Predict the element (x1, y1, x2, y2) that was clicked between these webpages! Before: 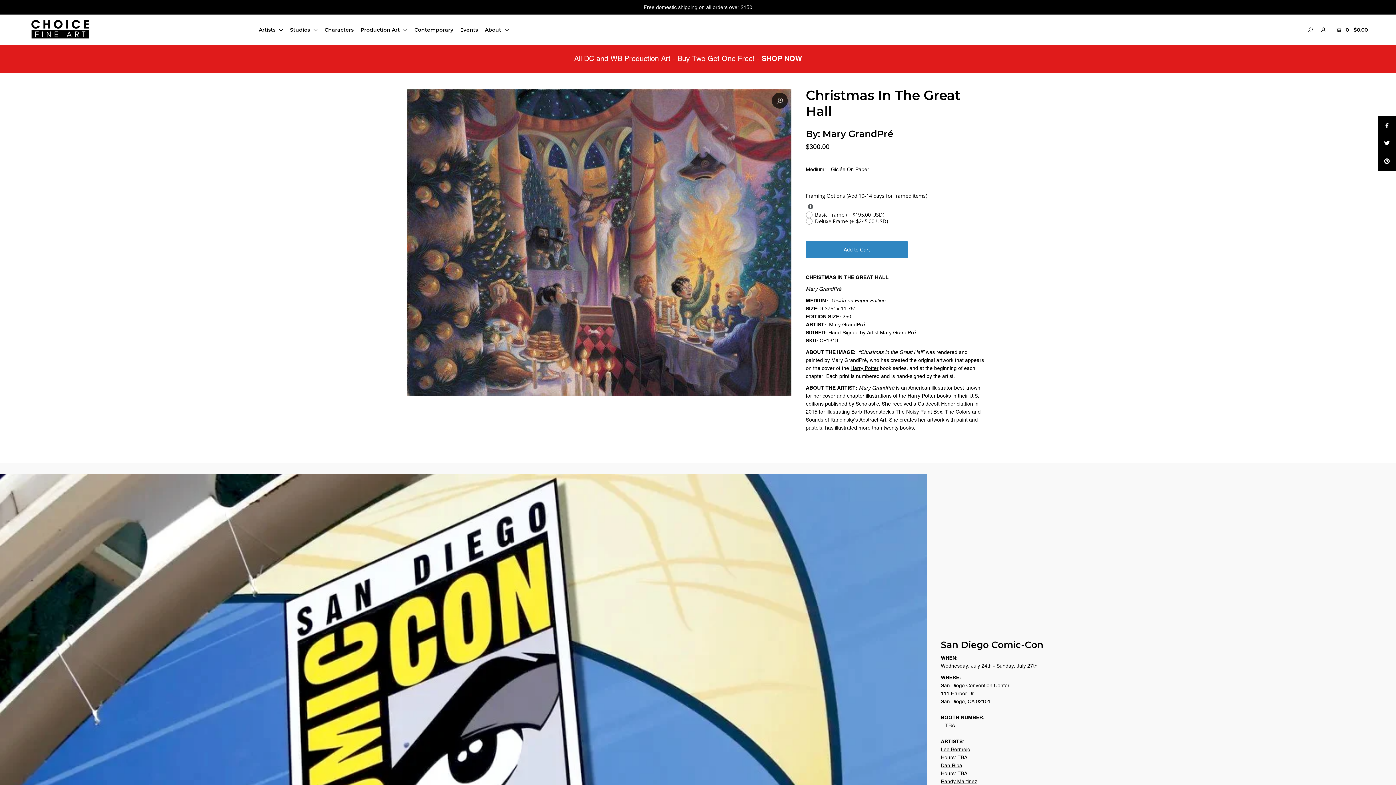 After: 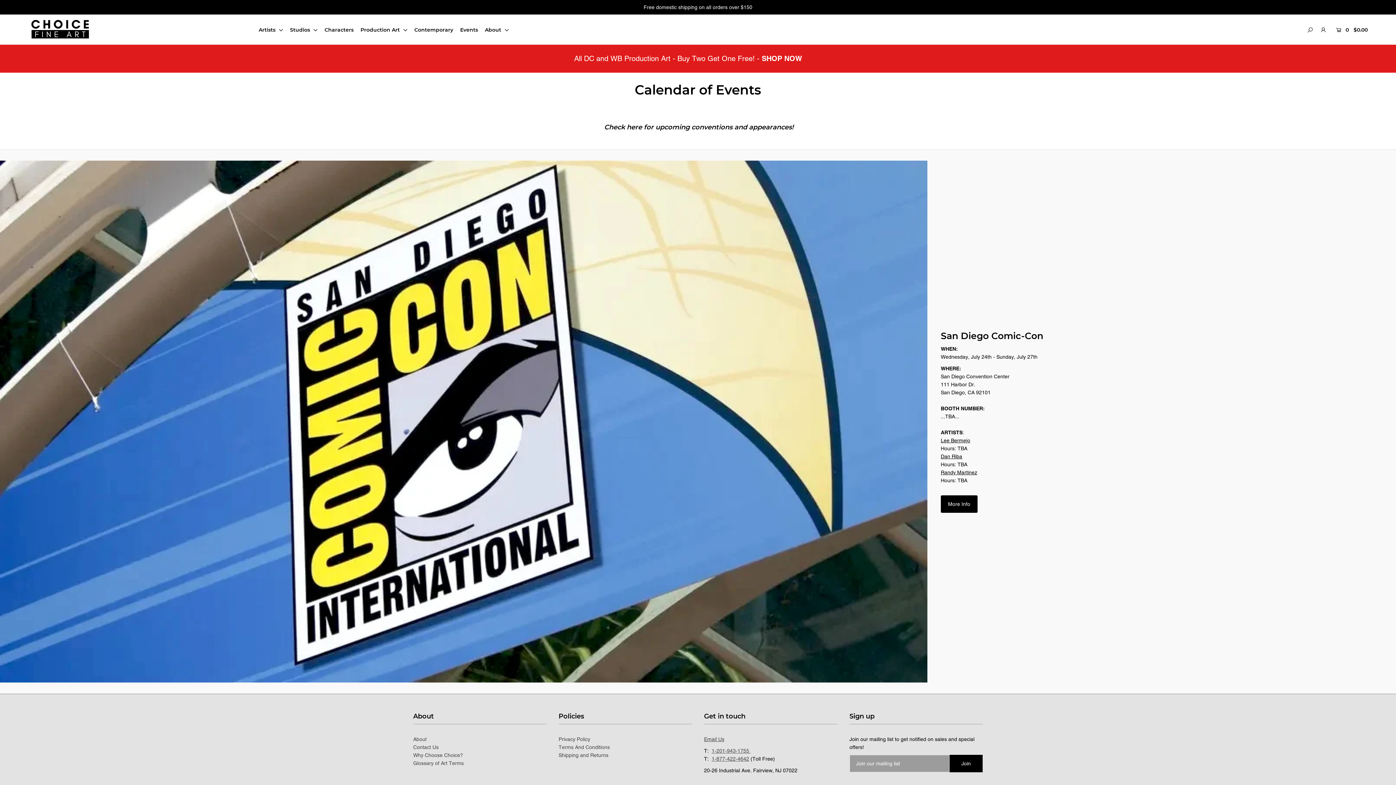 Action: label: Events bbox: (460, 26, 483, 33)